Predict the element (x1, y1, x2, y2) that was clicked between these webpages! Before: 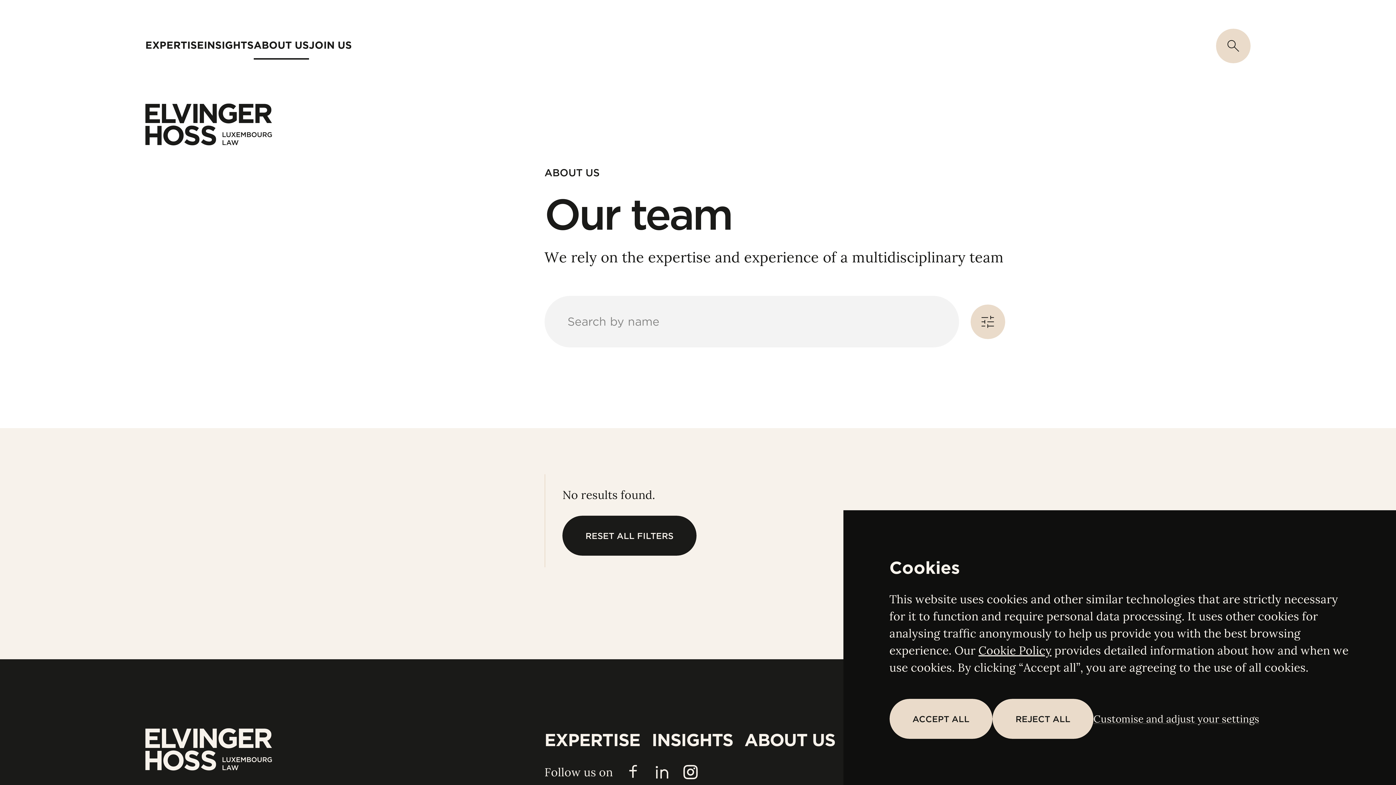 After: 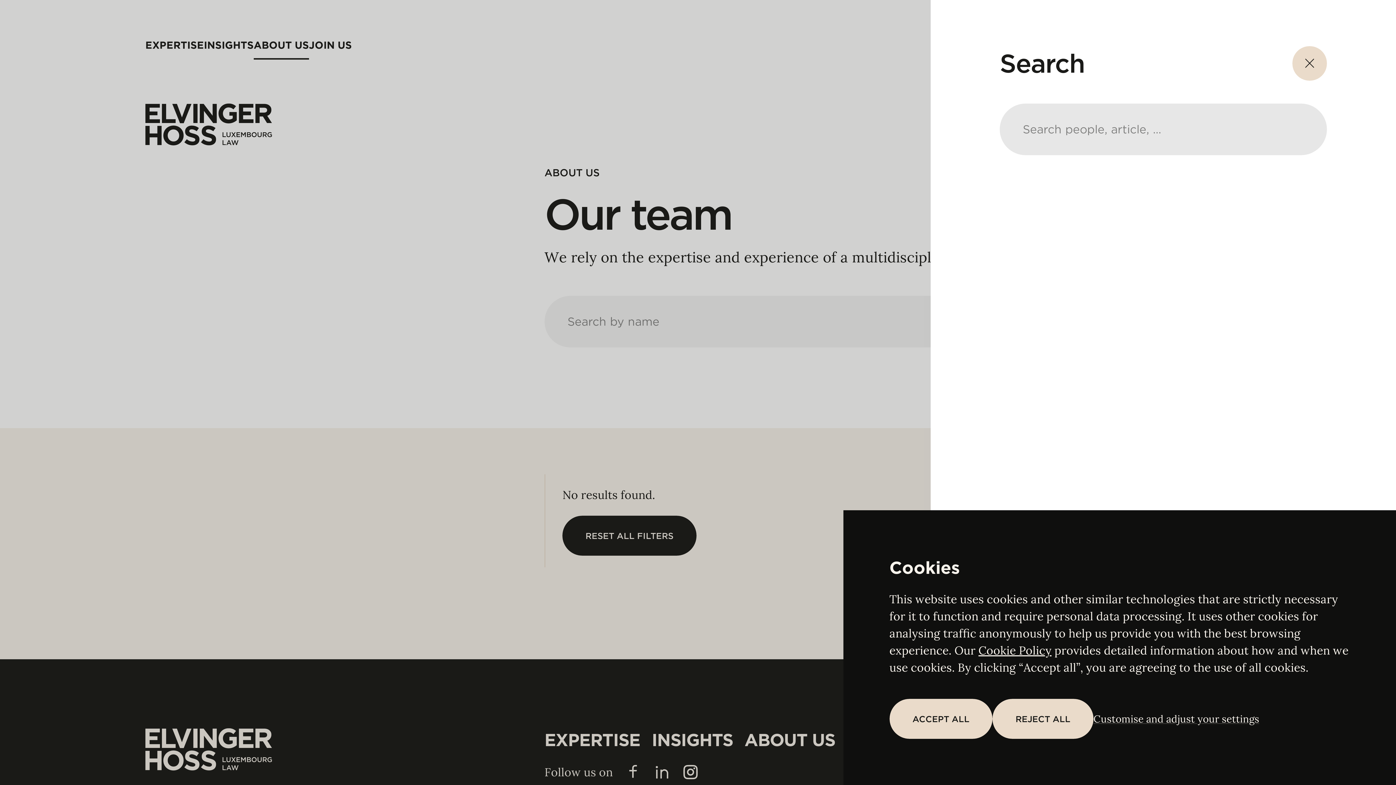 Action: label: Search bbox: (1216, 28, 1250, 63)